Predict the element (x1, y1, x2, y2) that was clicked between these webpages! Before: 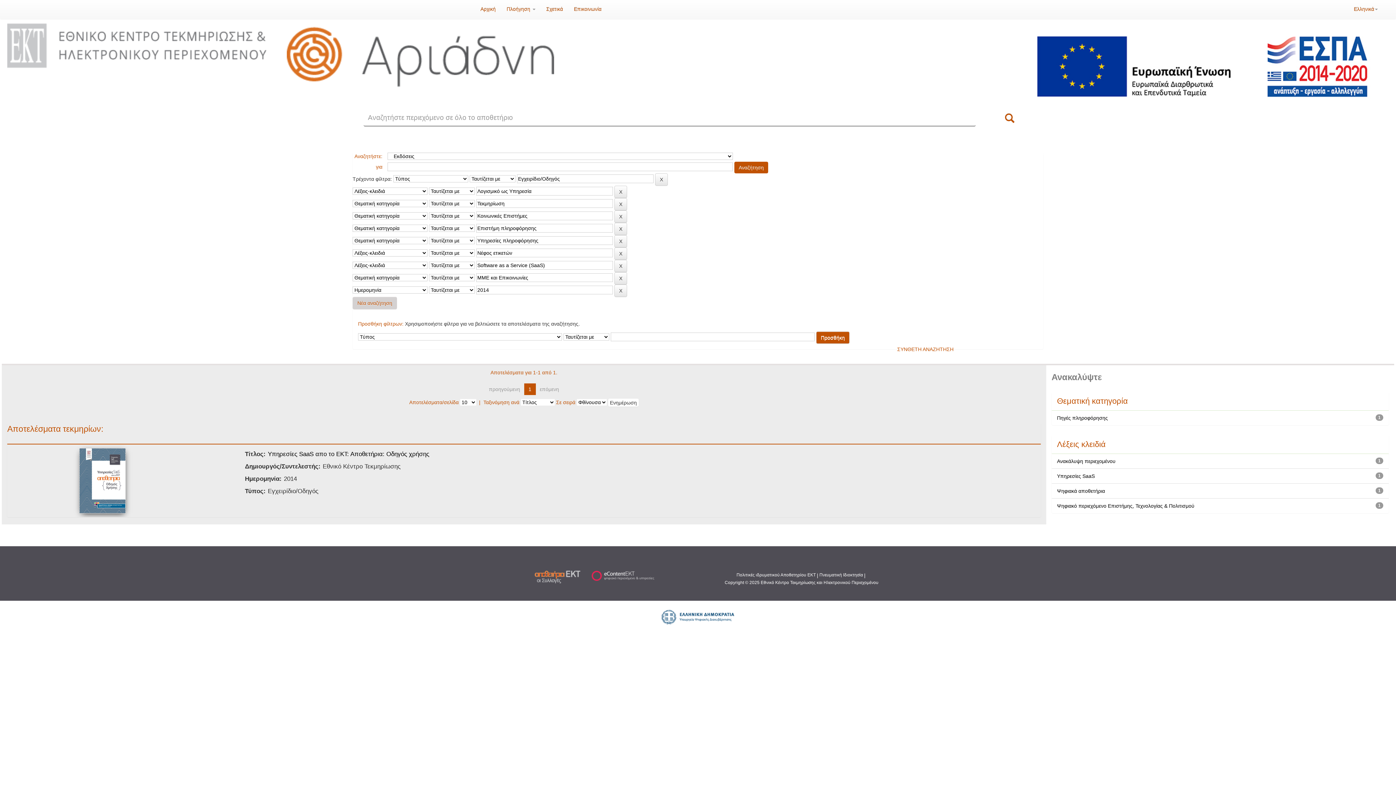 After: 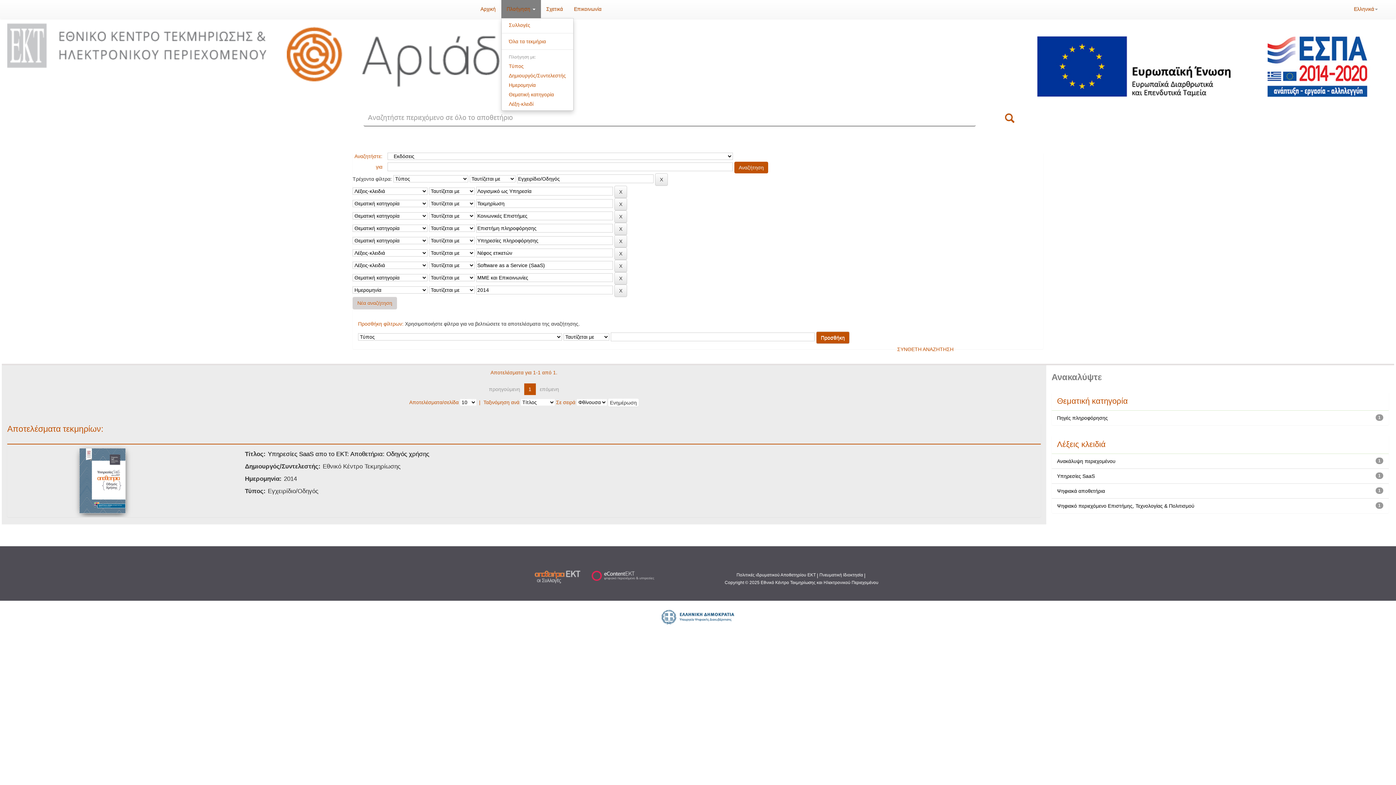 Action: bbox: (501, 0, 540, 18) label: Πλοήγηση 